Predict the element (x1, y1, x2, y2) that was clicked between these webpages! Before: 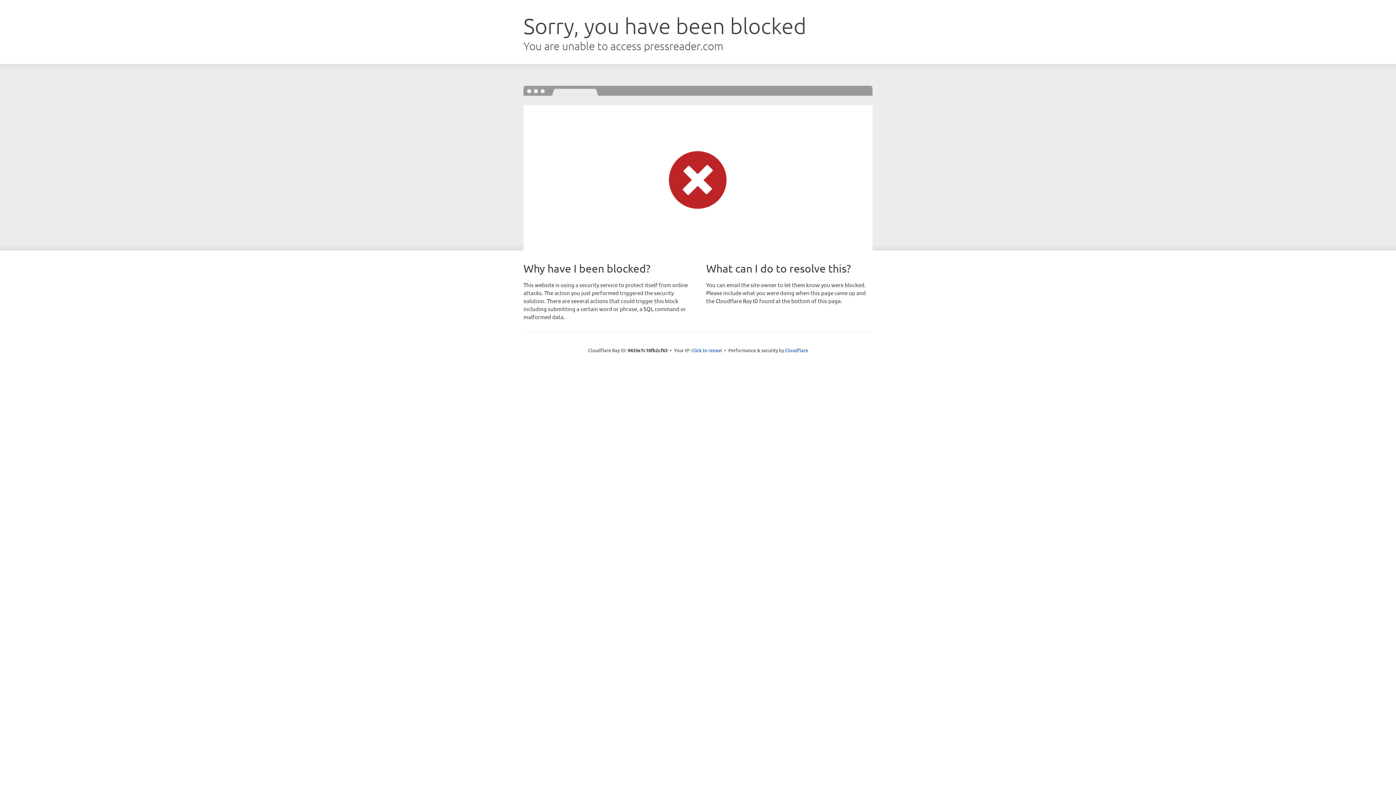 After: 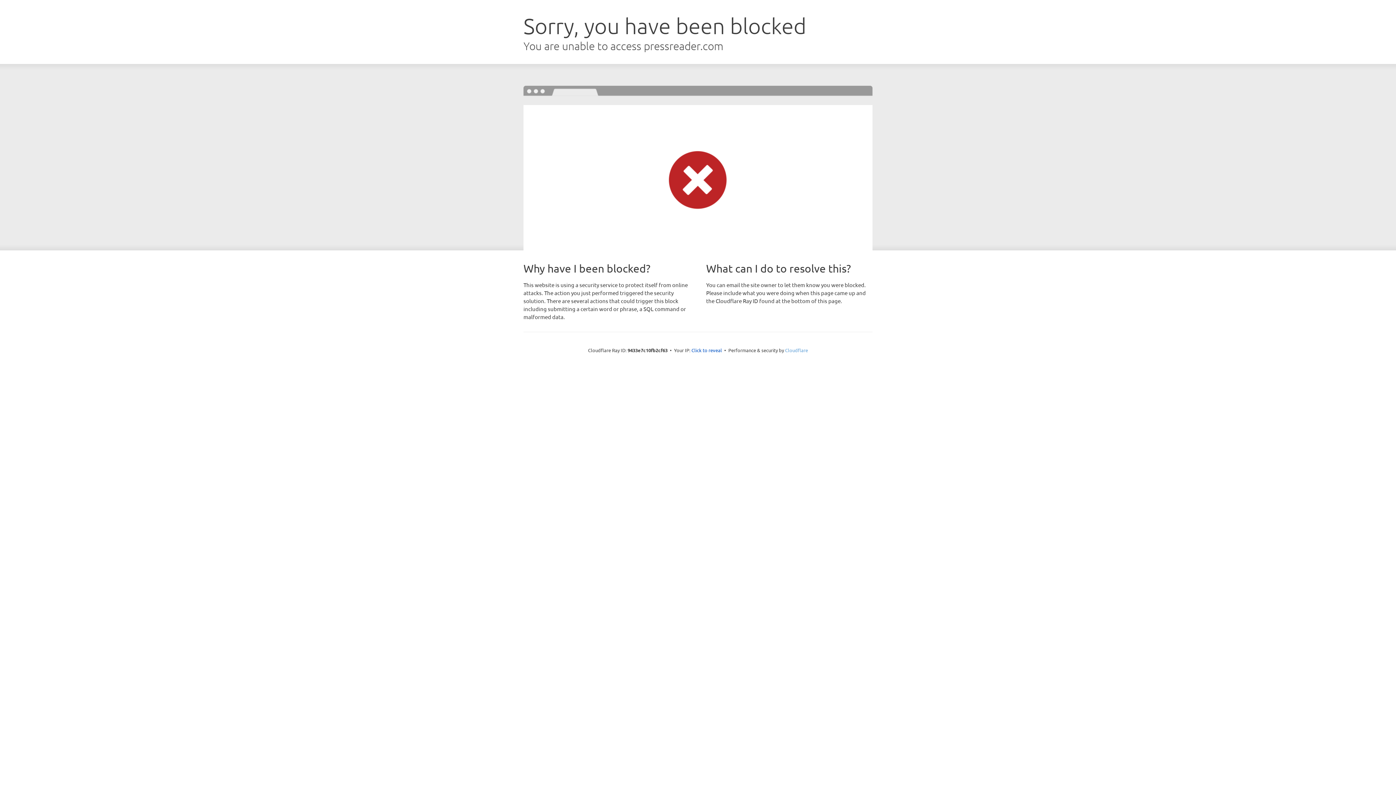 Action: label: Cloudflare bbox: (785, 347, 808, 353)